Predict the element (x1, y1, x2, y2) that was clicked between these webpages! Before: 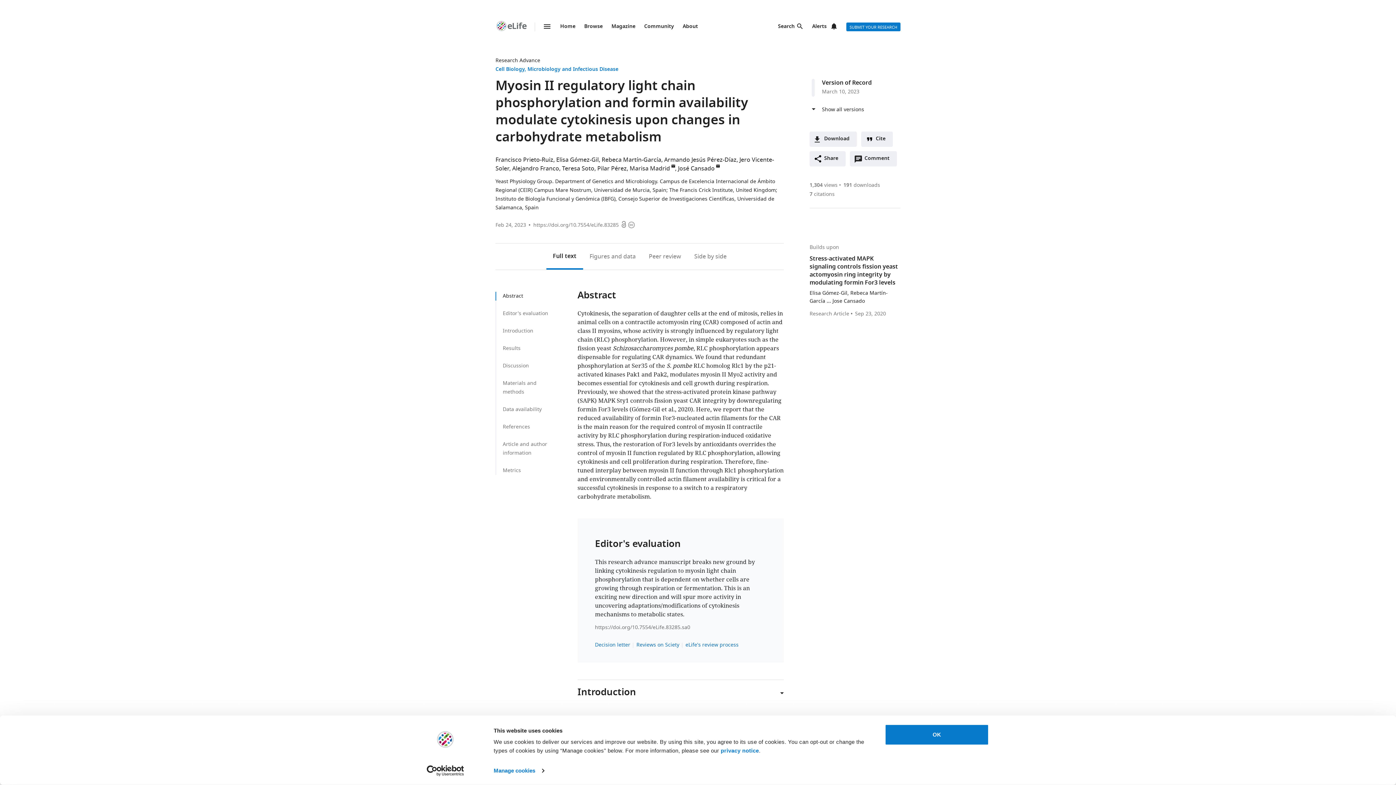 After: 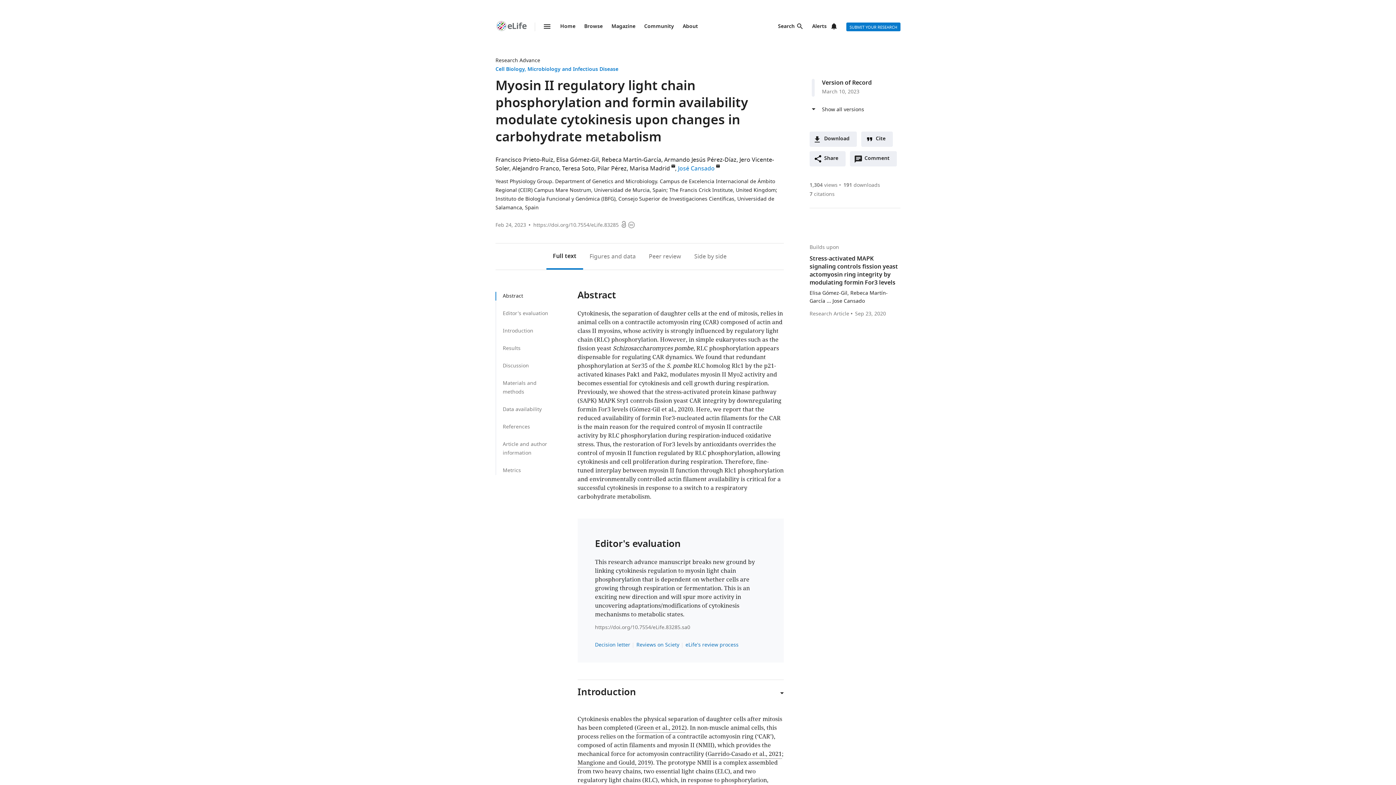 Action: bbox: (678, 164, 714, 173) label: José Cansado